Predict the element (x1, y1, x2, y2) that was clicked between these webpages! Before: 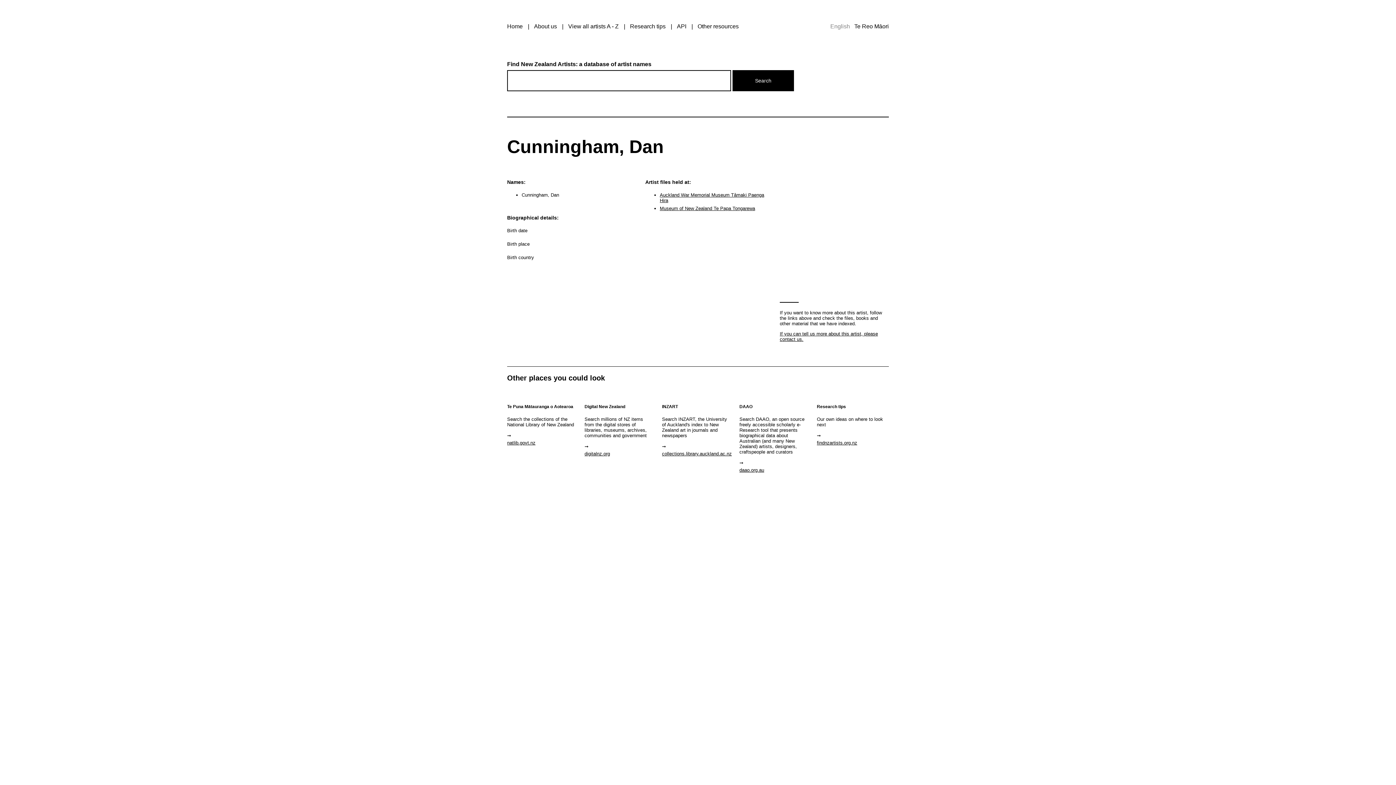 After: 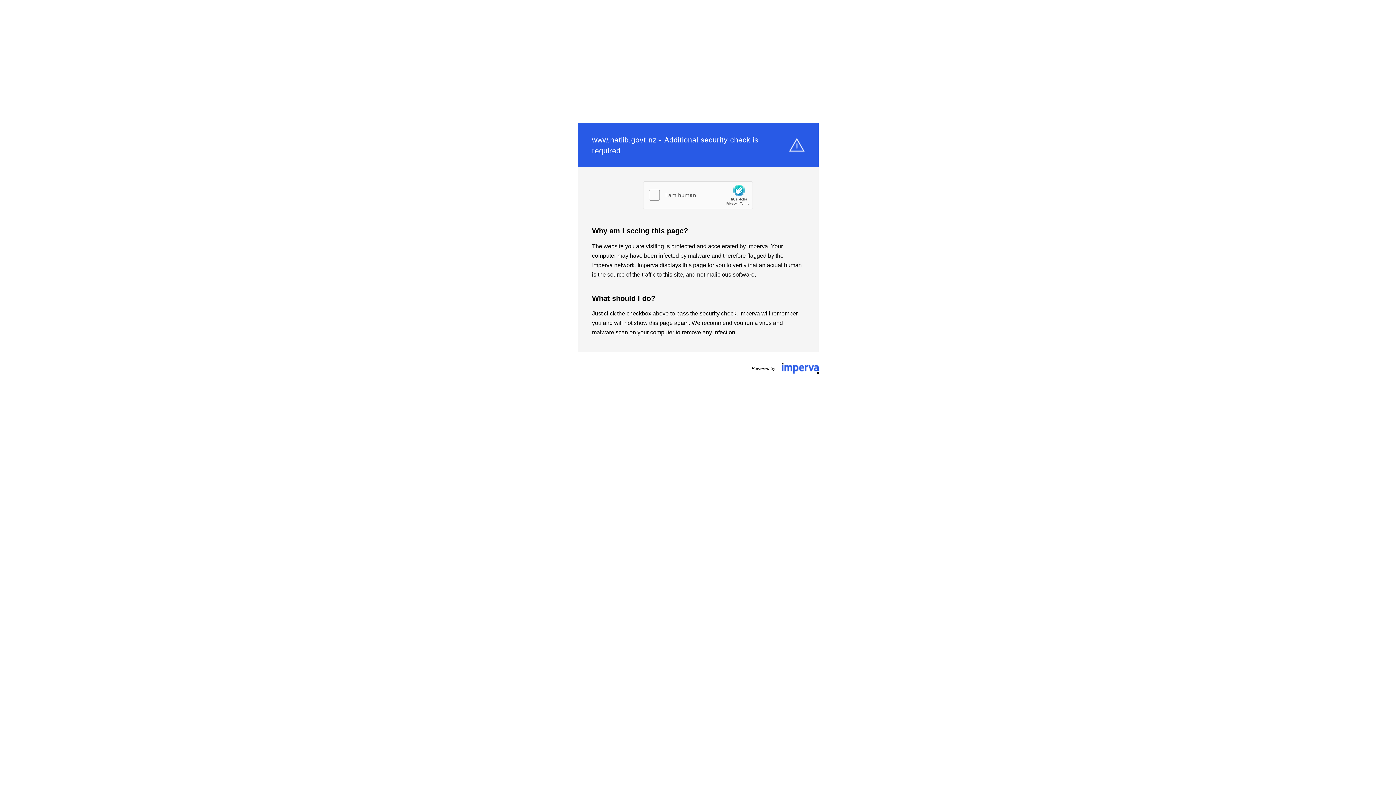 Action: label: natlib.govt.nz bbox: (507, 440, 535, 445)